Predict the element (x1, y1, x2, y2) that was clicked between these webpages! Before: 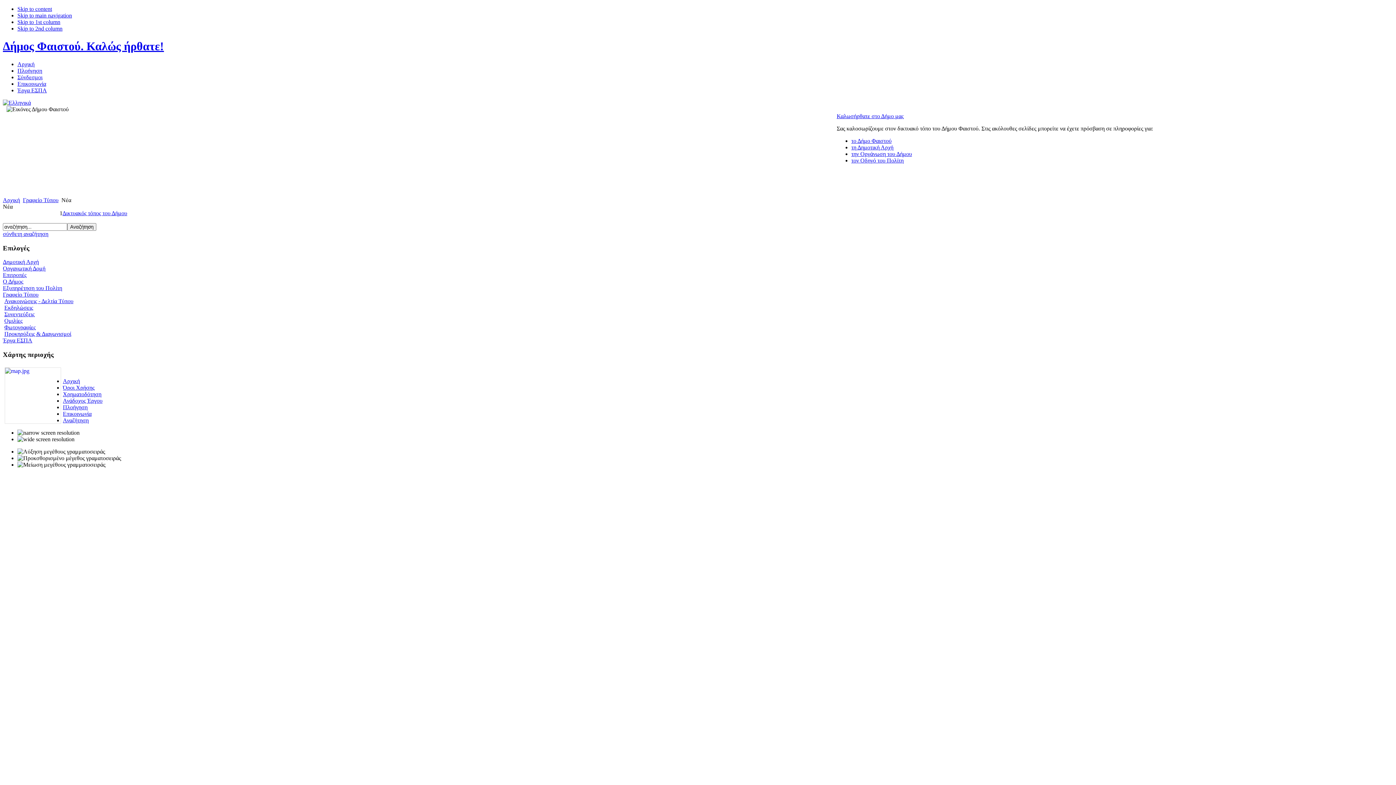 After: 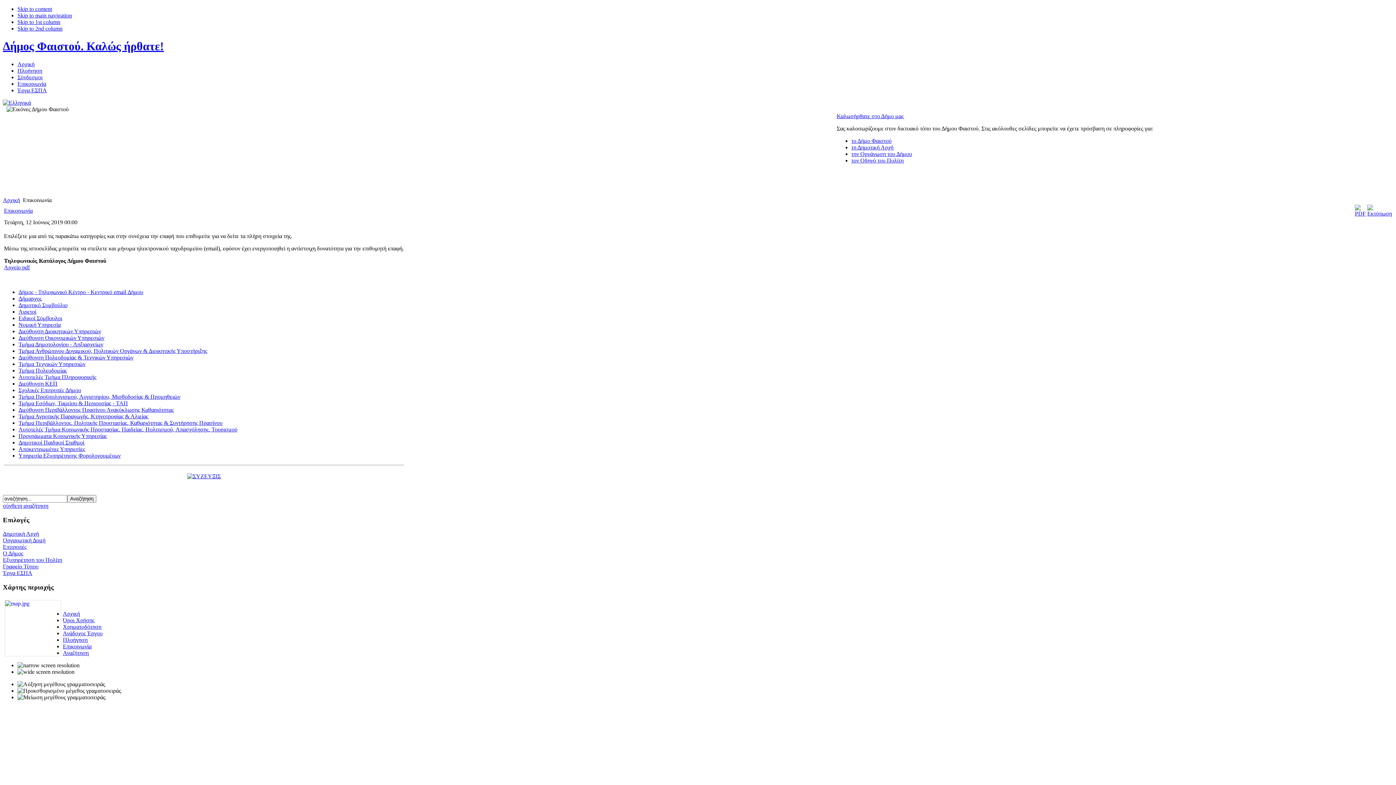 Action: label: Επικοινωνία bbox: (62, 410, 91, 417)